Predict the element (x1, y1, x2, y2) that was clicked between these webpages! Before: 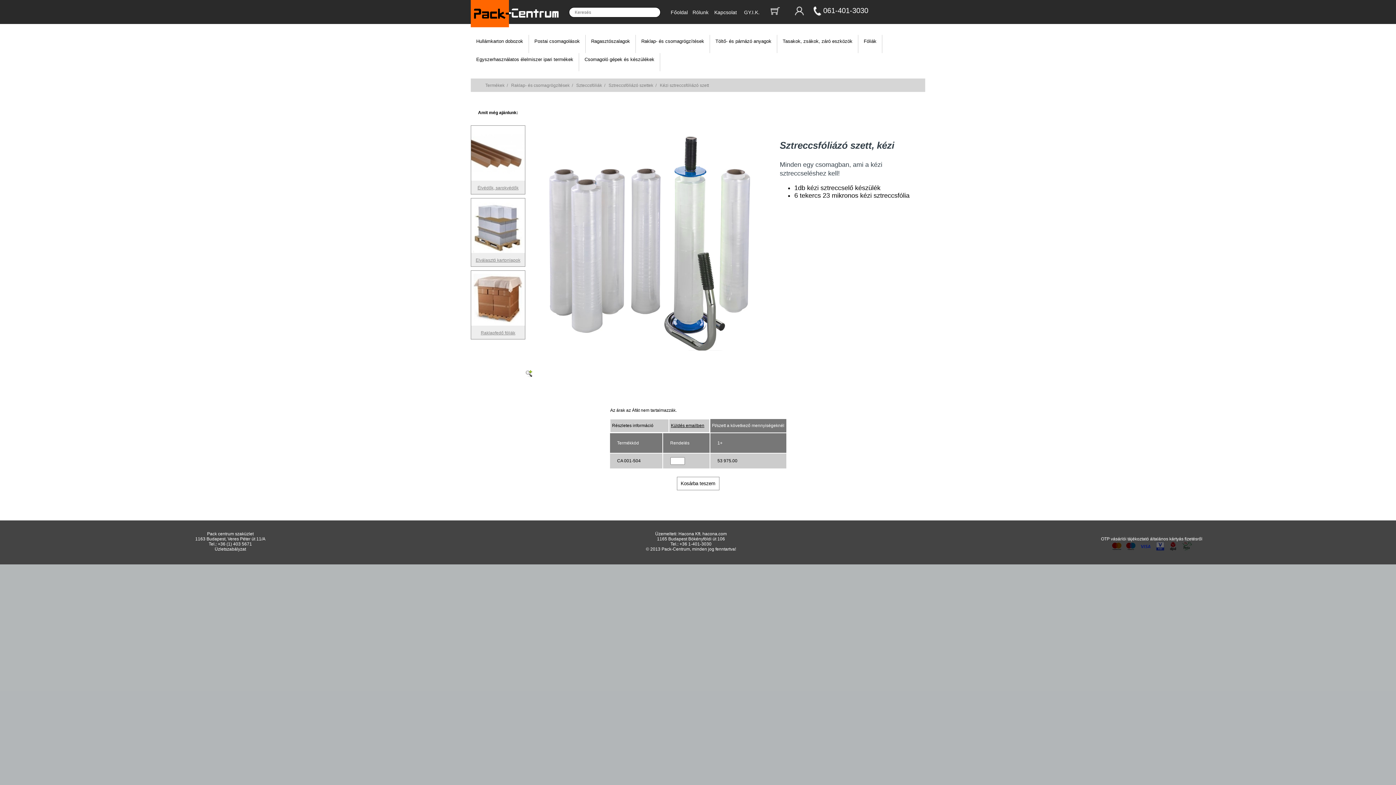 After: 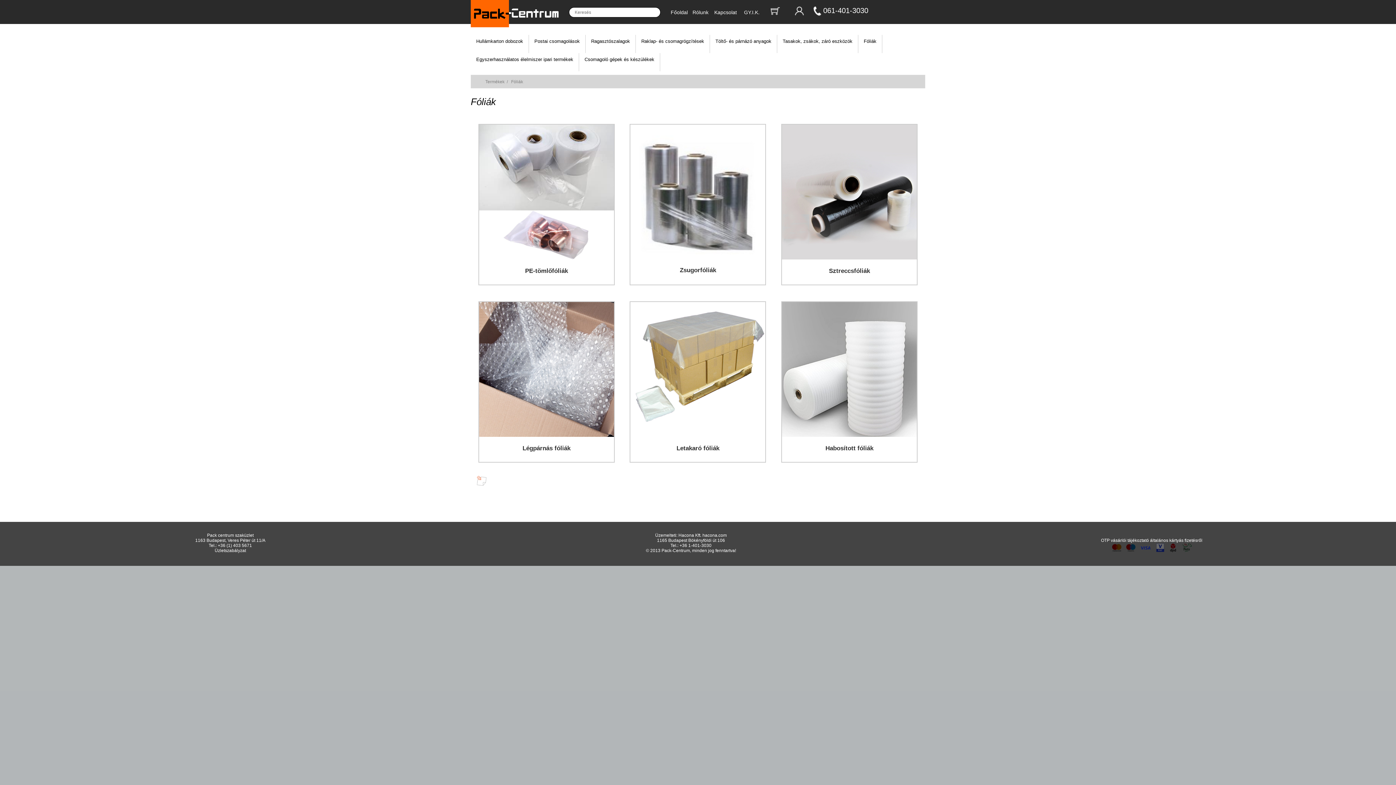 Action: label: Fóliák bbox: (864, 38, 876, 44)